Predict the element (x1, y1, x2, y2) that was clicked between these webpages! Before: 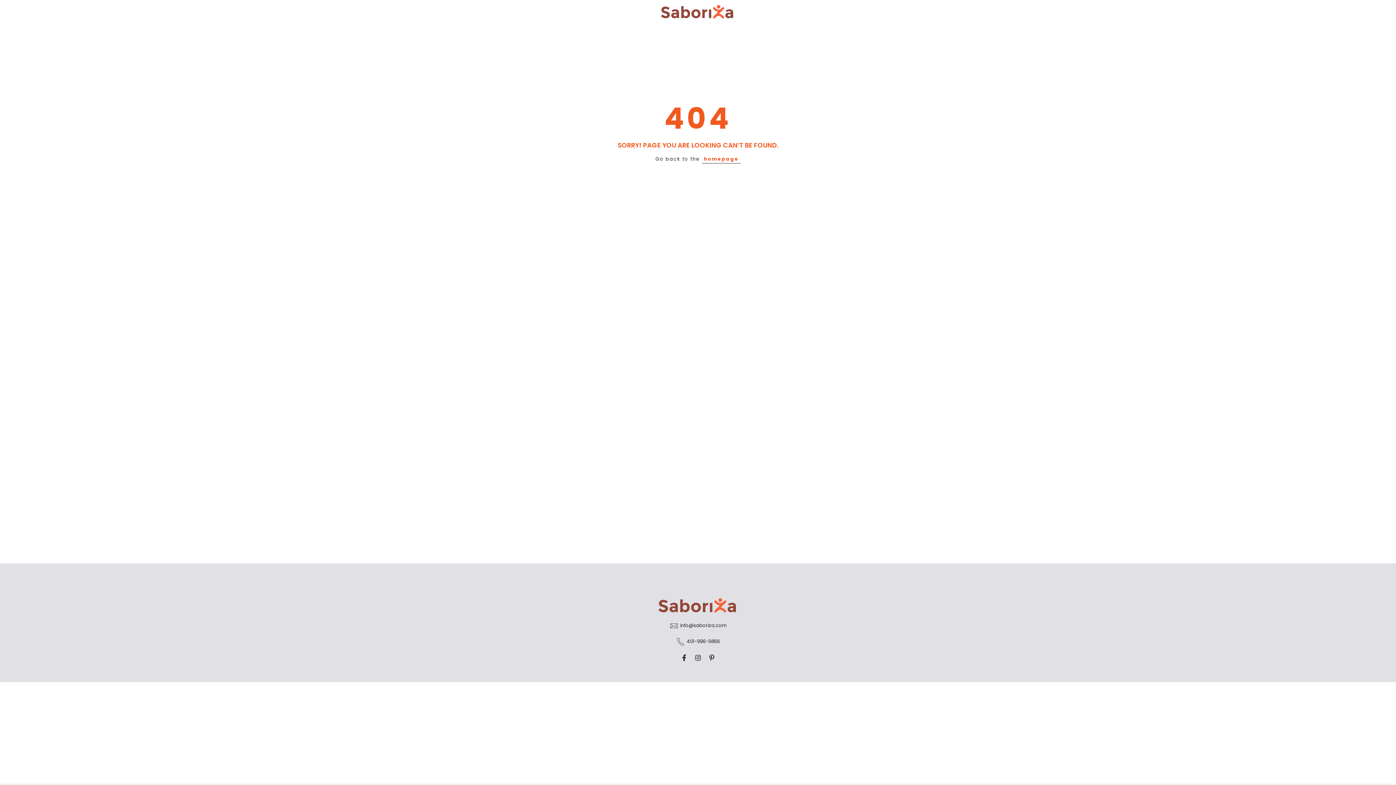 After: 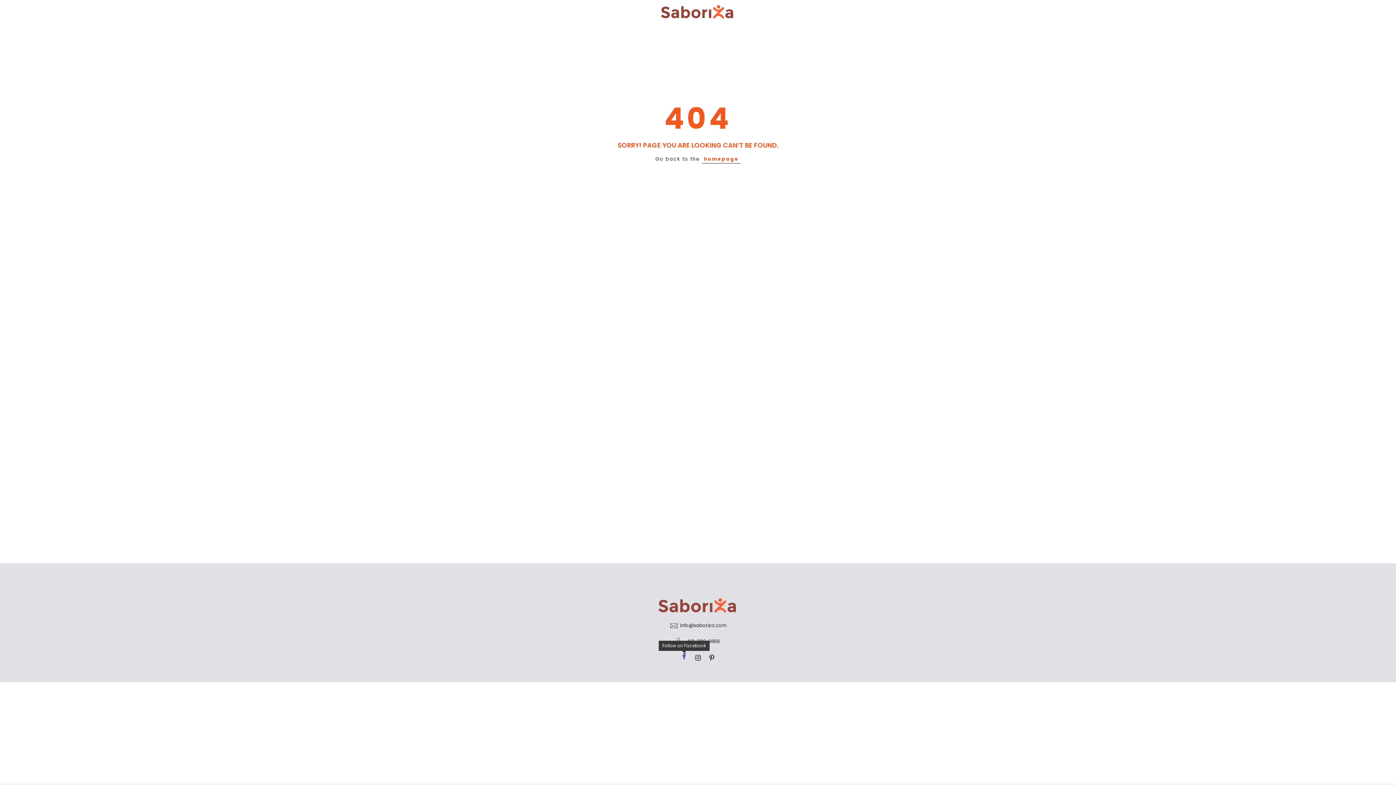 Action: bbox: (681, 653, 687, 662)